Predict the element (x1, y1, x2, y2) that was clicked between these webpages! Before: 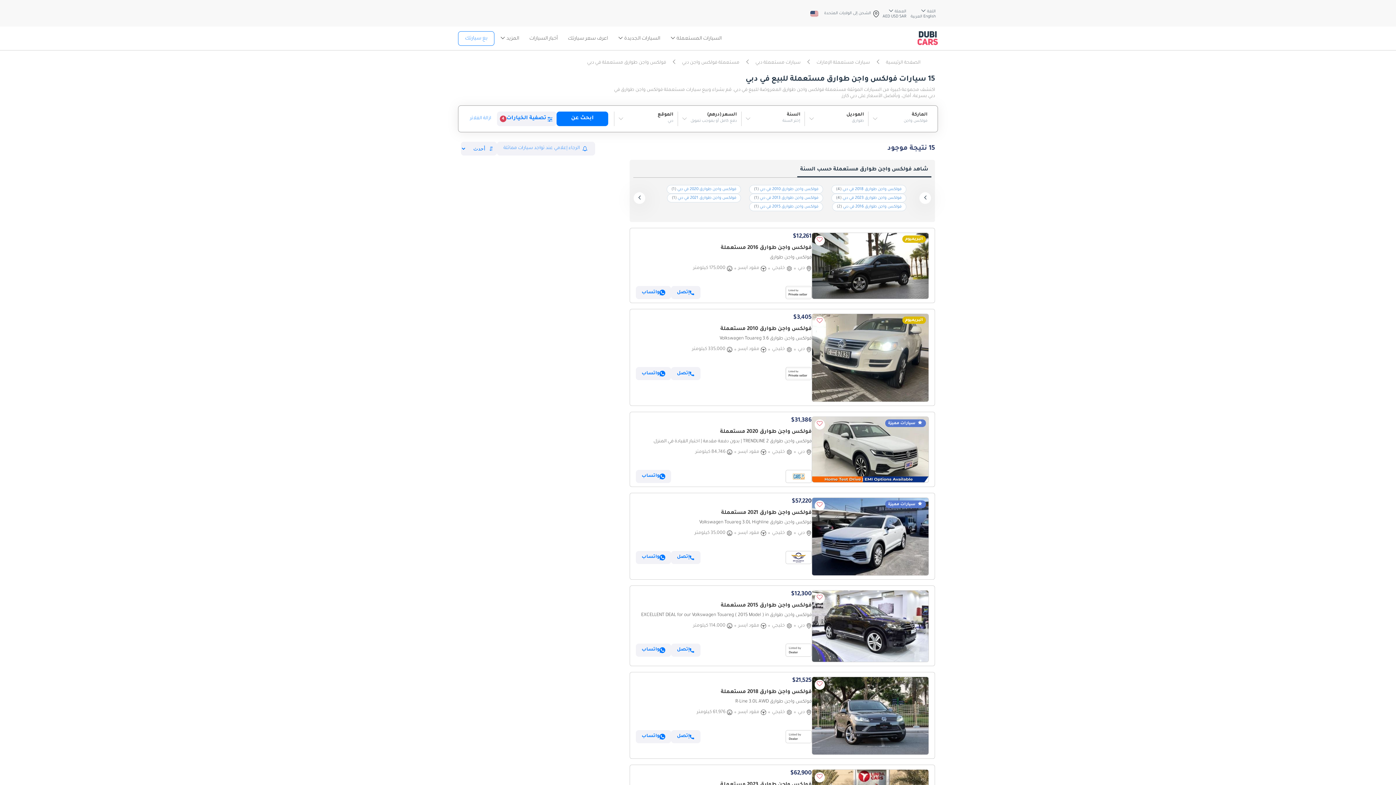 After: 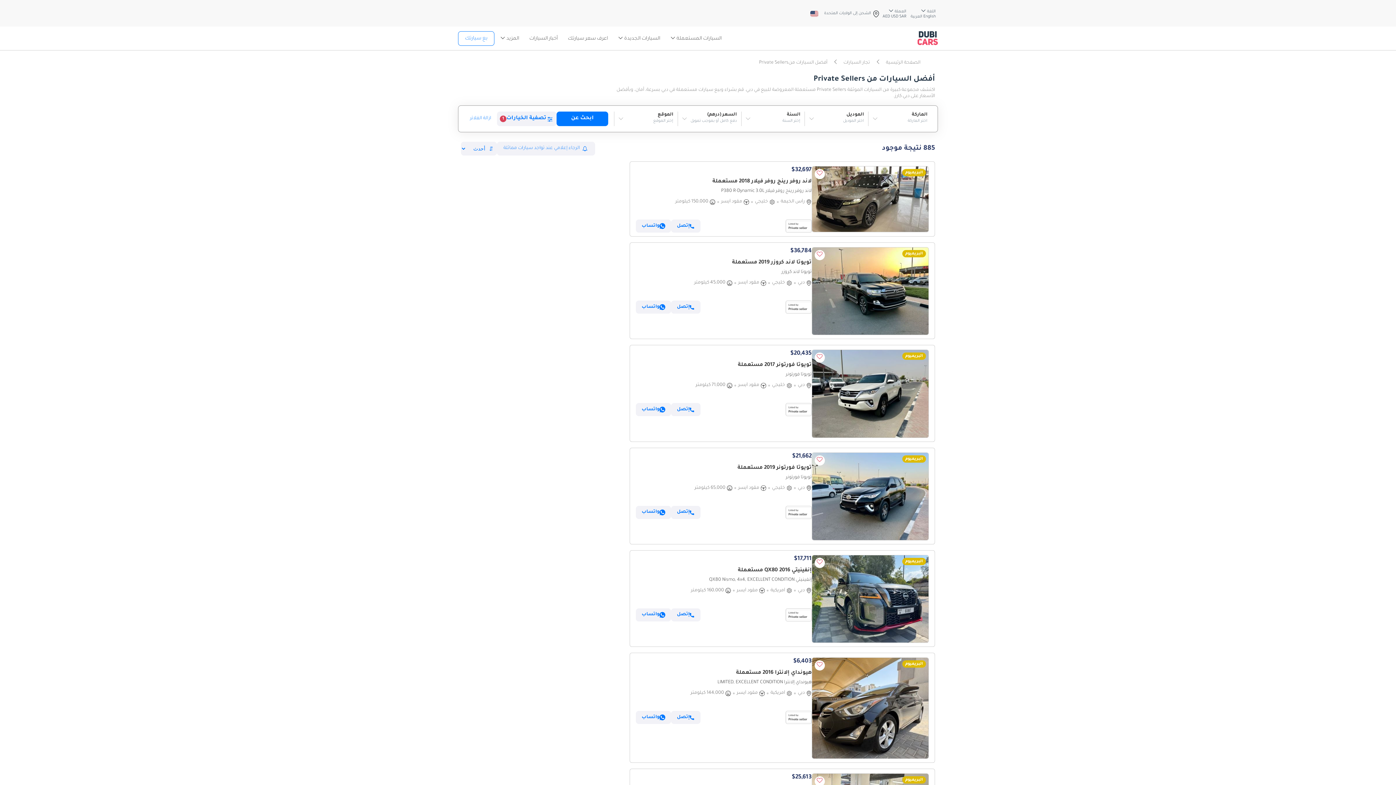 Action: bbox: (785, 286, 811, 299)